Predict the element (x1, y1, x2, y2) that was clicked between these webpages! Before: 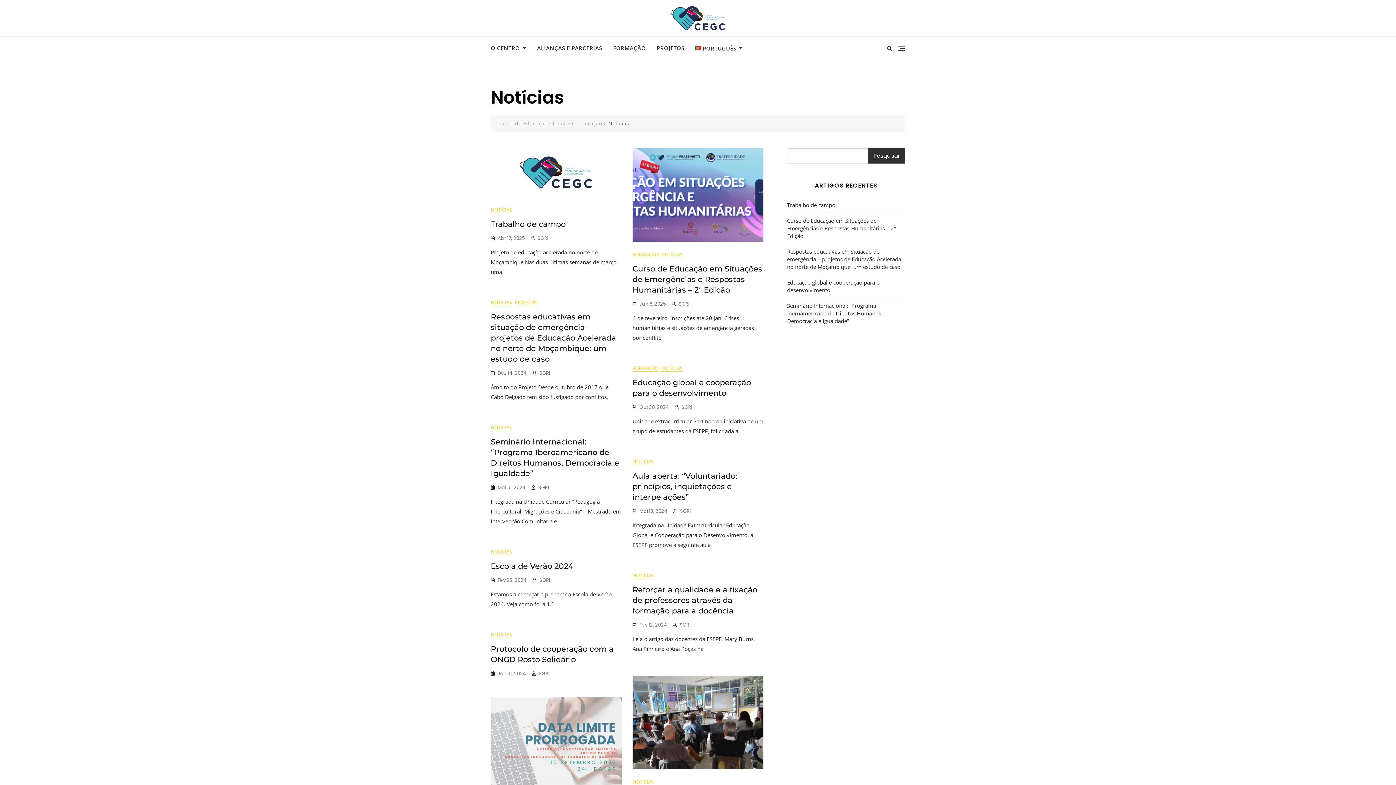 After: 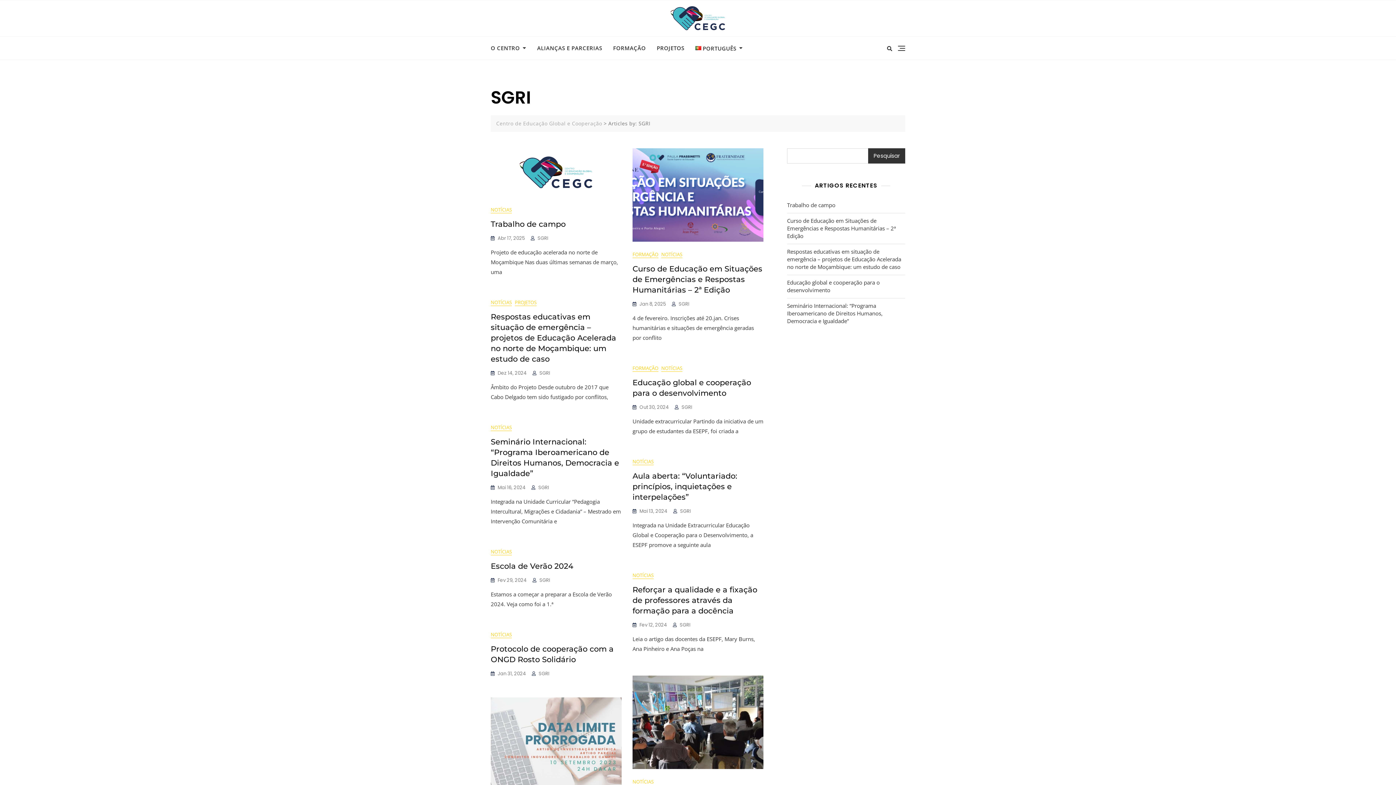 Action: bbox: (673, 507, 690, 515) label: SGRI